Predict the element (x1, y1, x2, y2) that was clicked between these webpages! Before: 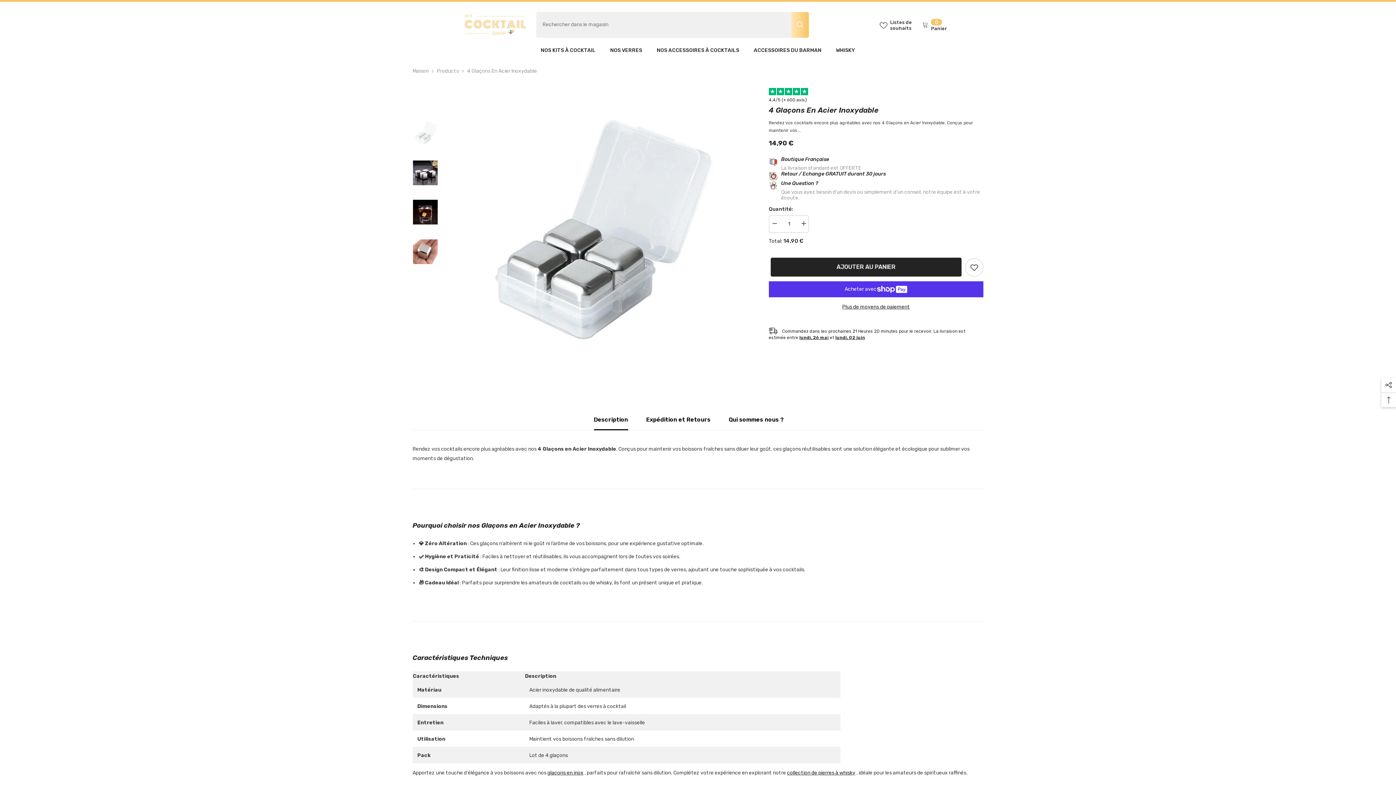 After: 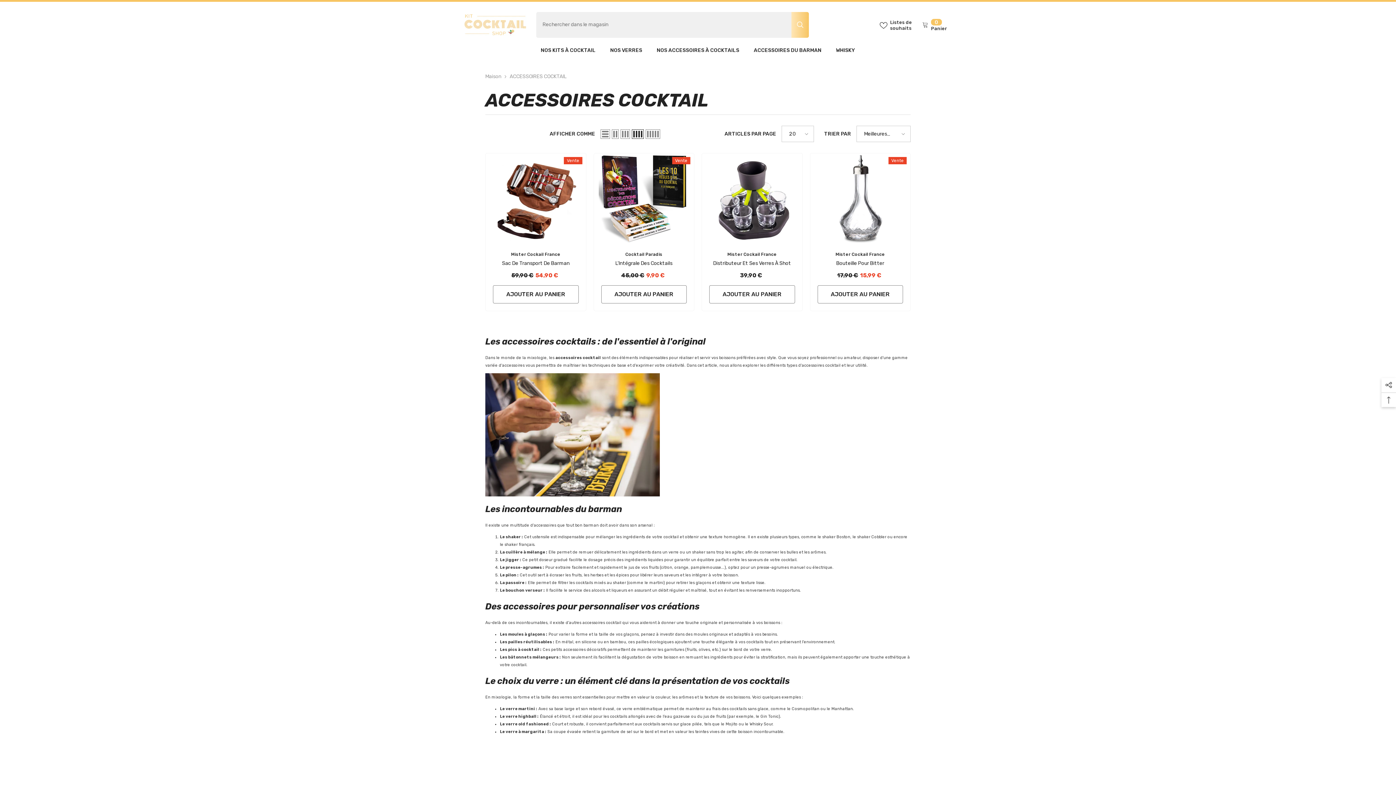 Action: bbox: (649, 46, 746, 59) label: NOS ACCESSOIRES À COCKTAILS